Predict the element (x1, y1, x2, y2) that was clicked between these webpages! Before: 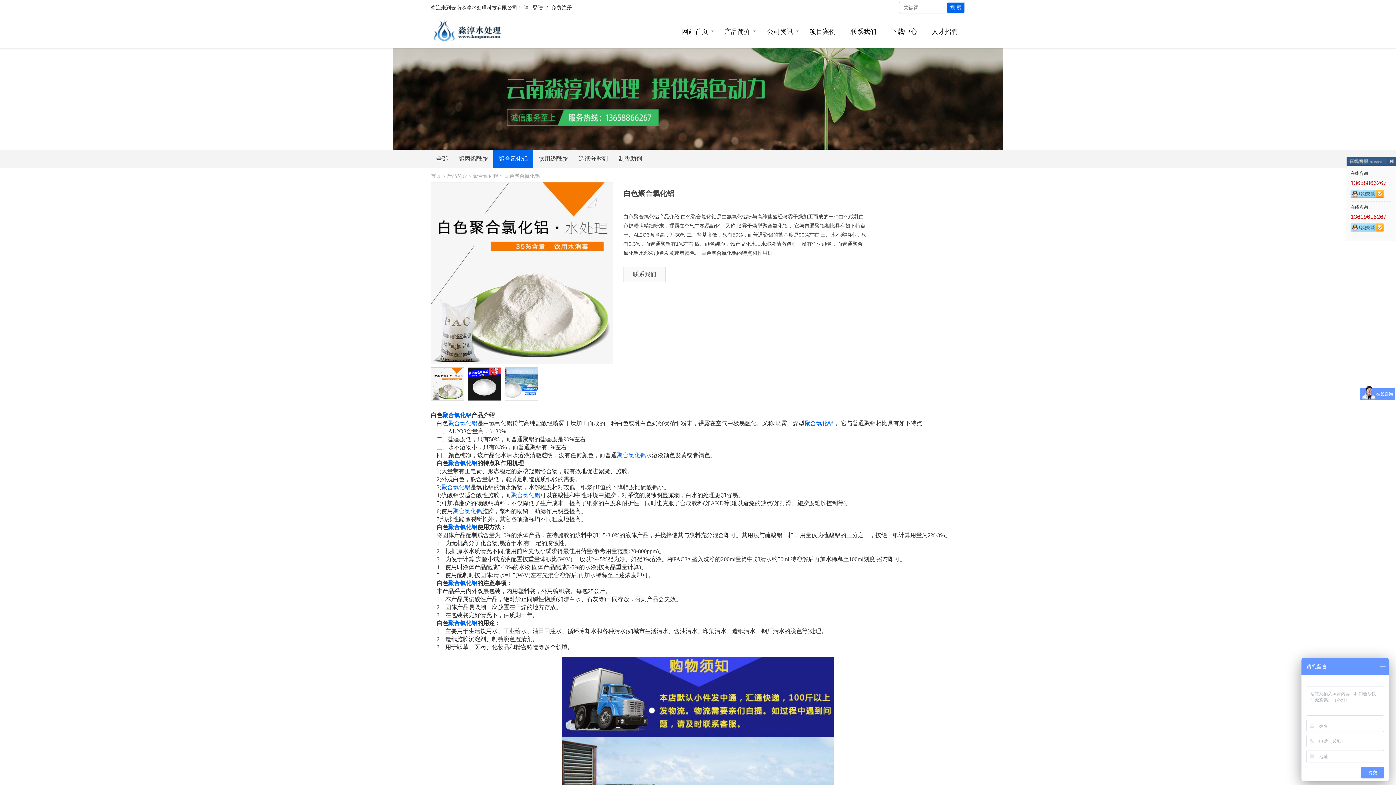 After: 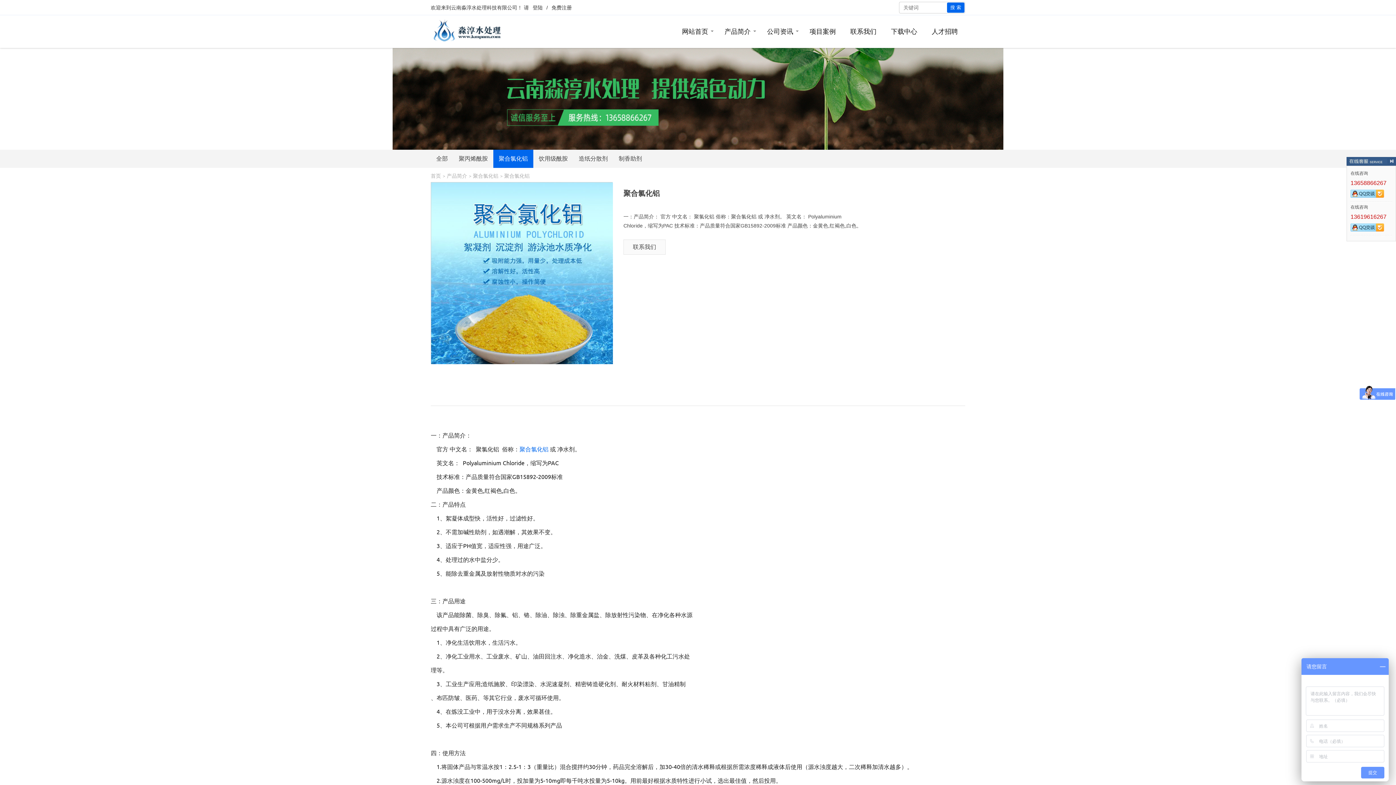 Action: label: 聚合氯化铝 bbox: (448, 580, 477, 586)